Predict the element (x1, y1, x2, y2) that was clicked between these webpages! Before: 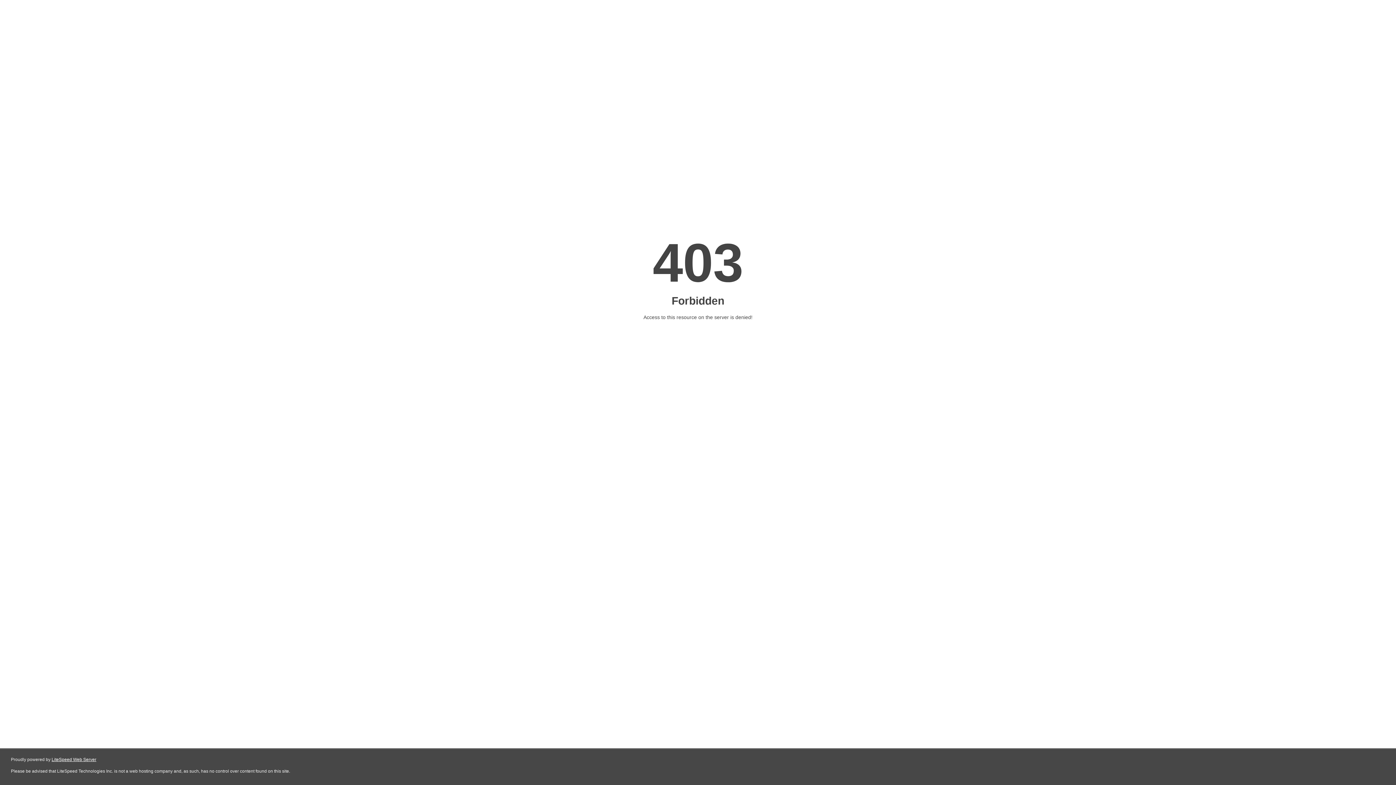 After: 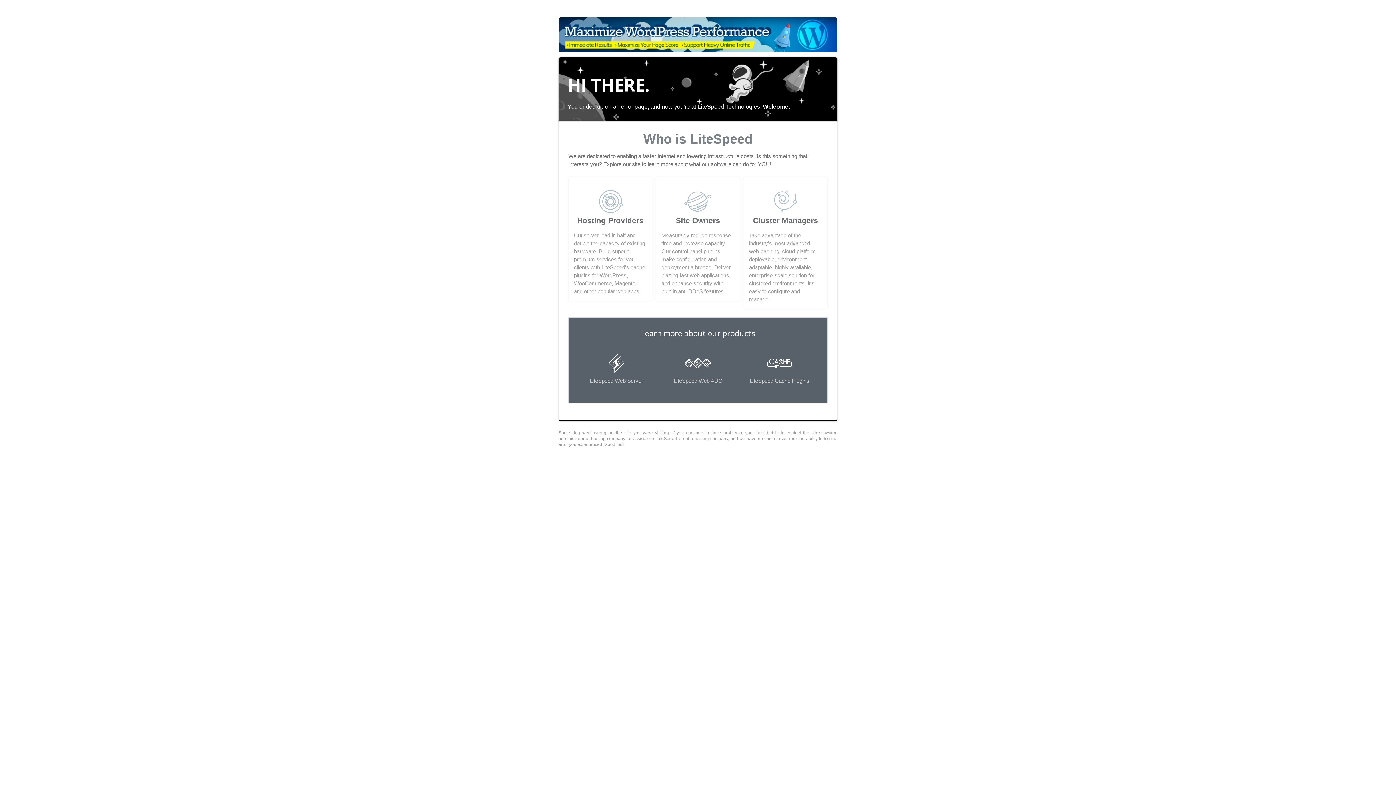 Action: label: LiteSpeed Web Server bbox: (51, 757, 96, 762)